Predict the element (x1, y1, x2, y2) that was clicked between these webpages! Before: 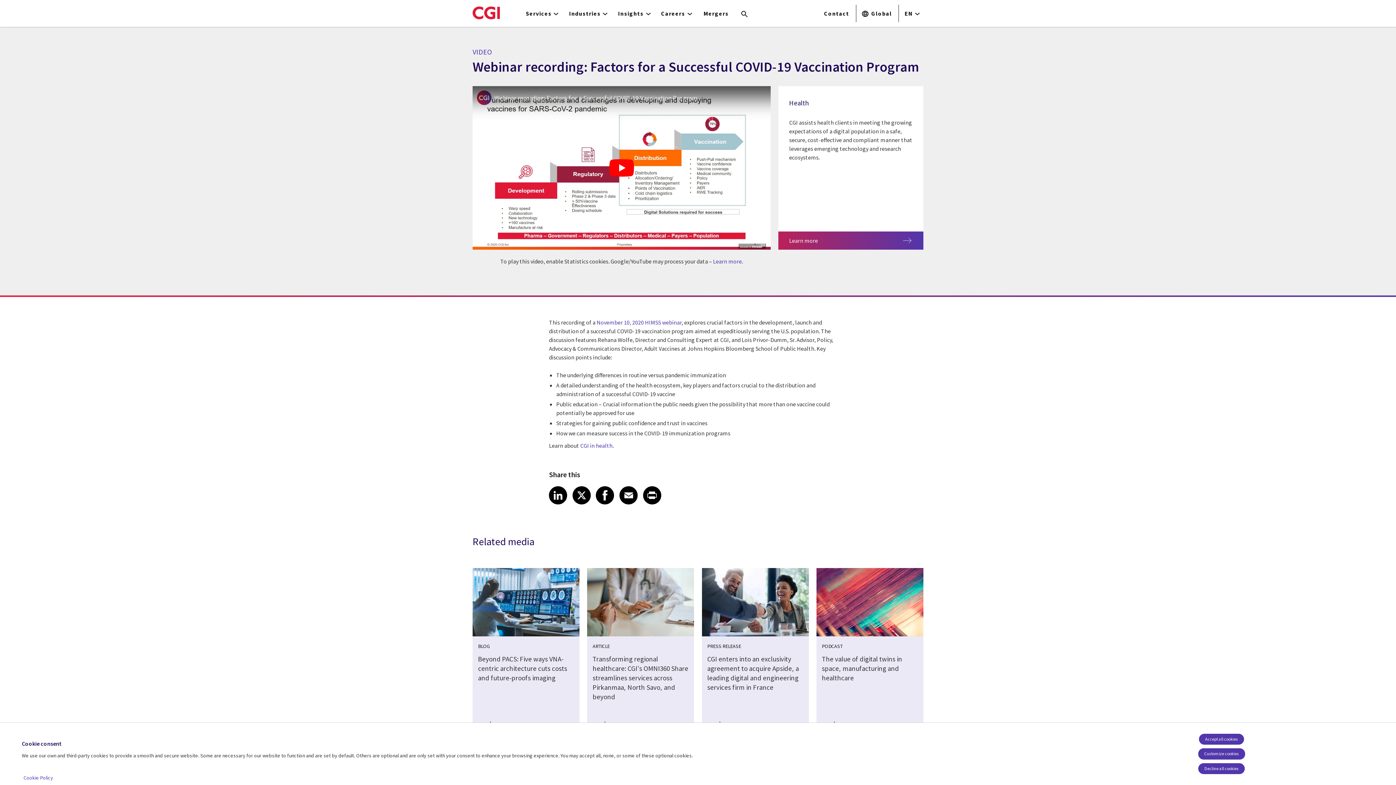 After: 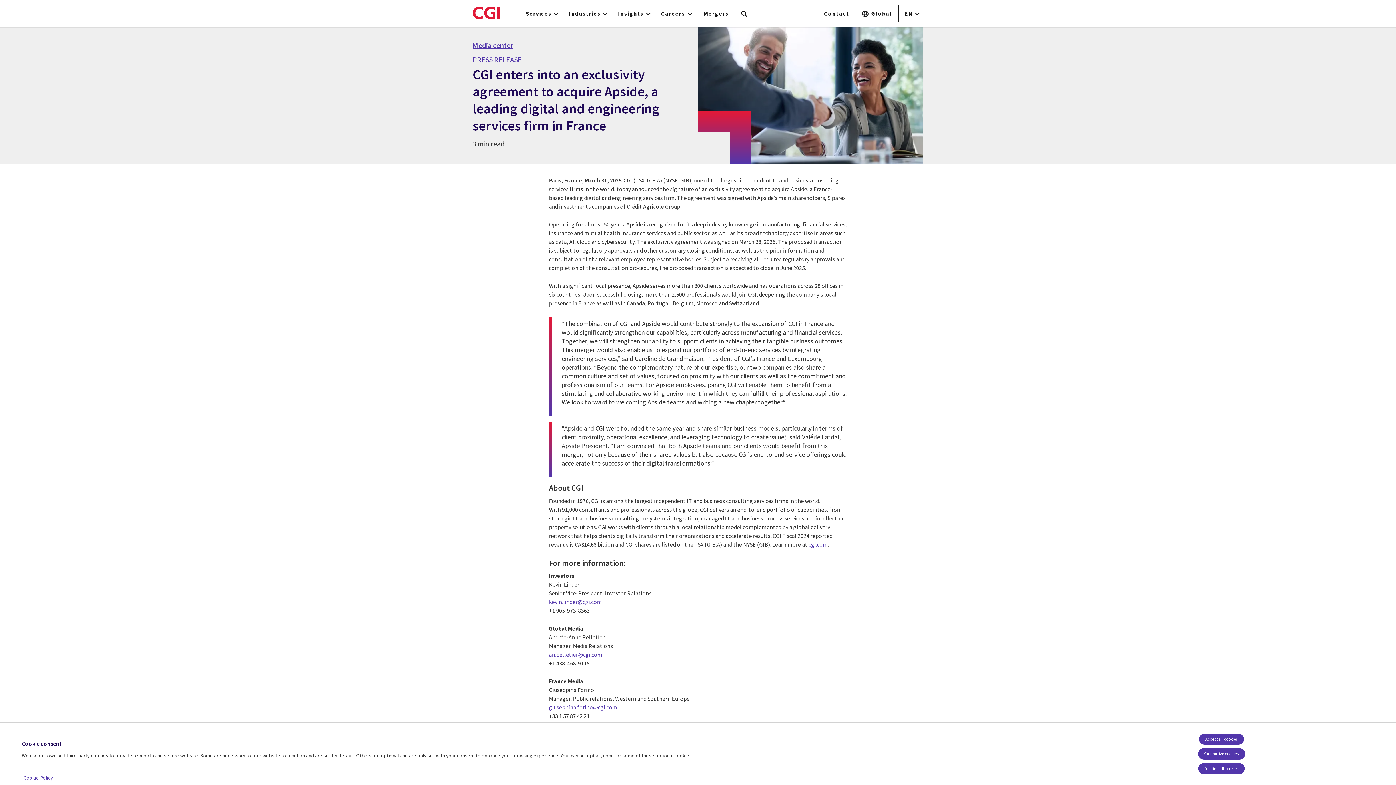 Action: bbox: (702, 568, 808, 740) label: Press release CGI enters into an exclusivity agreement to acquire Apside,  a leading digital and engineering services firm in France 